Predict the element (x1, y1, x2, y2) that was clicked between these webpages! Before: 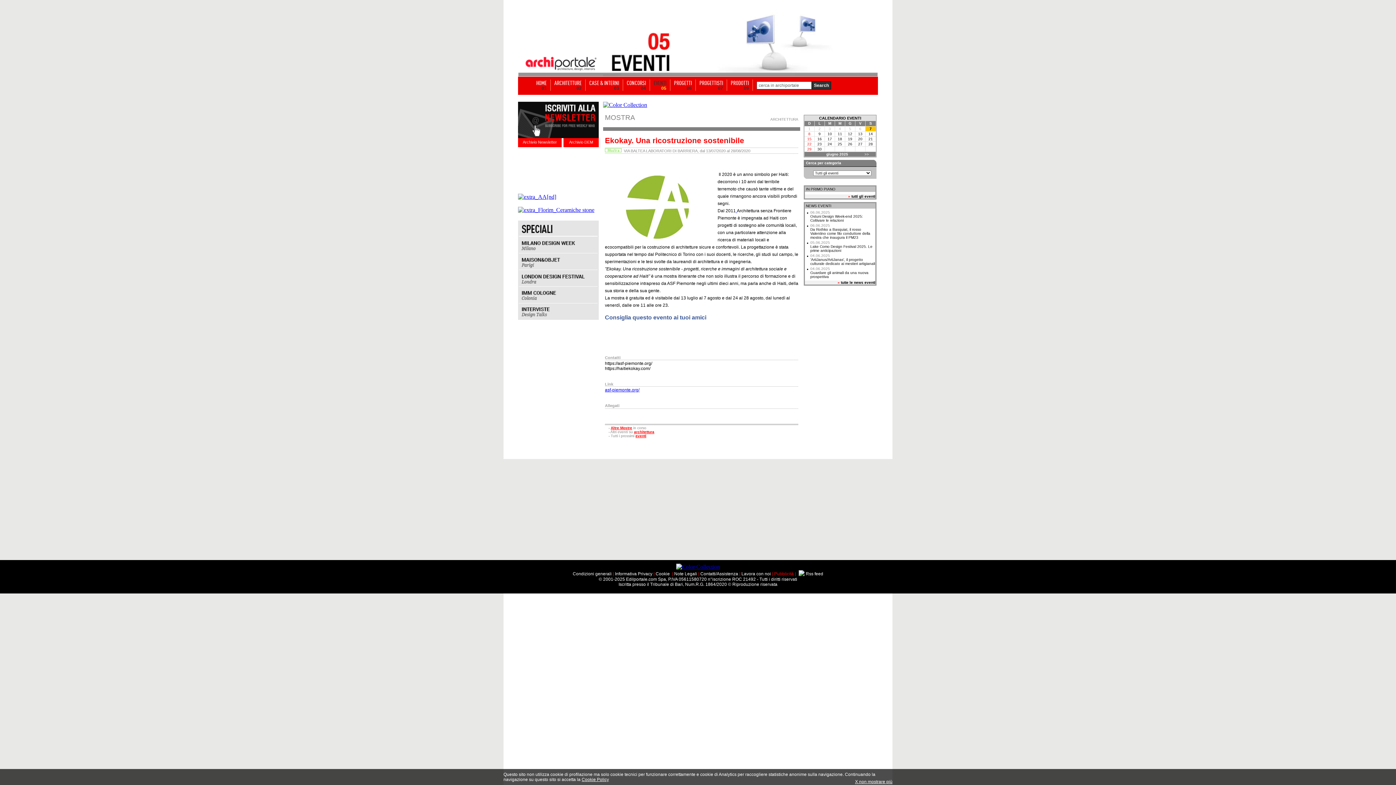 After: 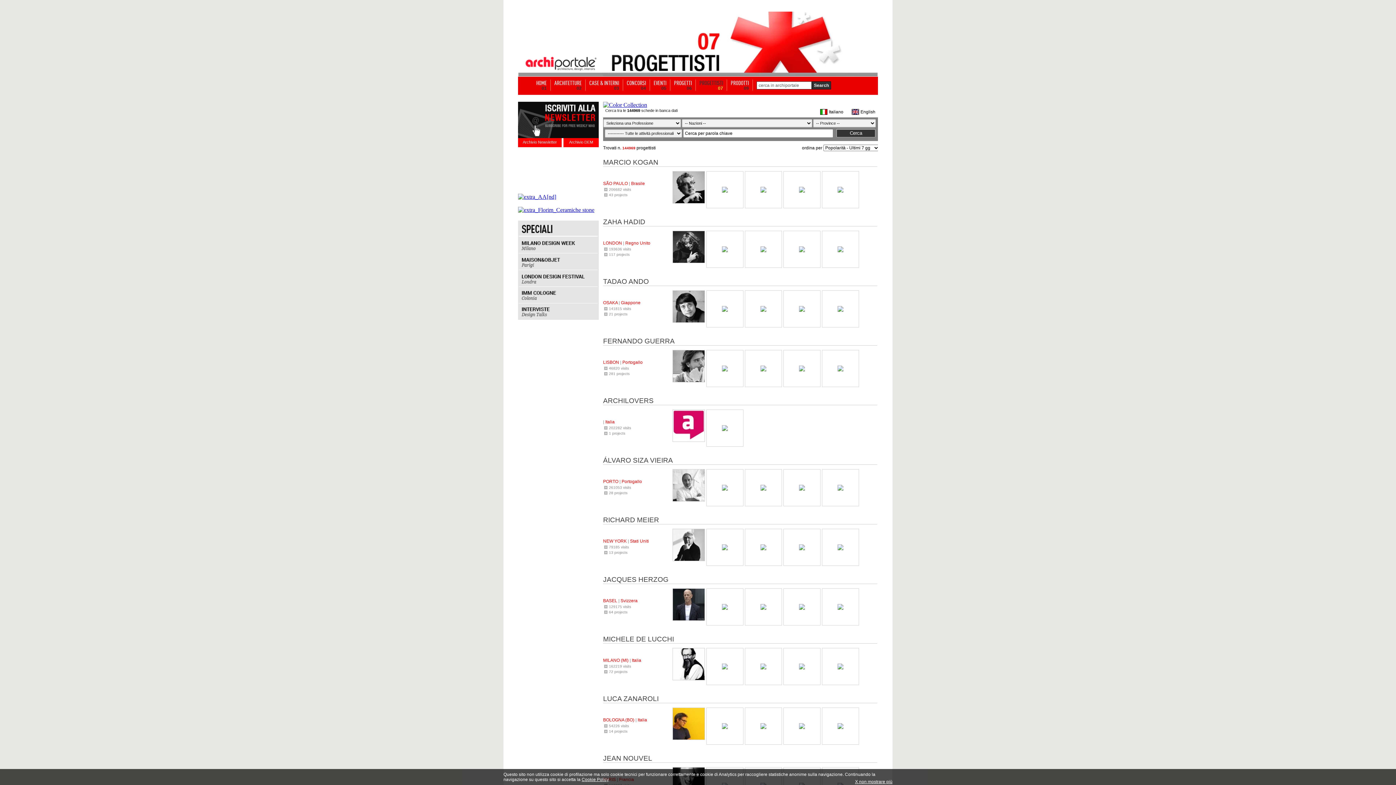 Action: label: PROGETTISTI
07 bbox: (699, 79, 723, 90)